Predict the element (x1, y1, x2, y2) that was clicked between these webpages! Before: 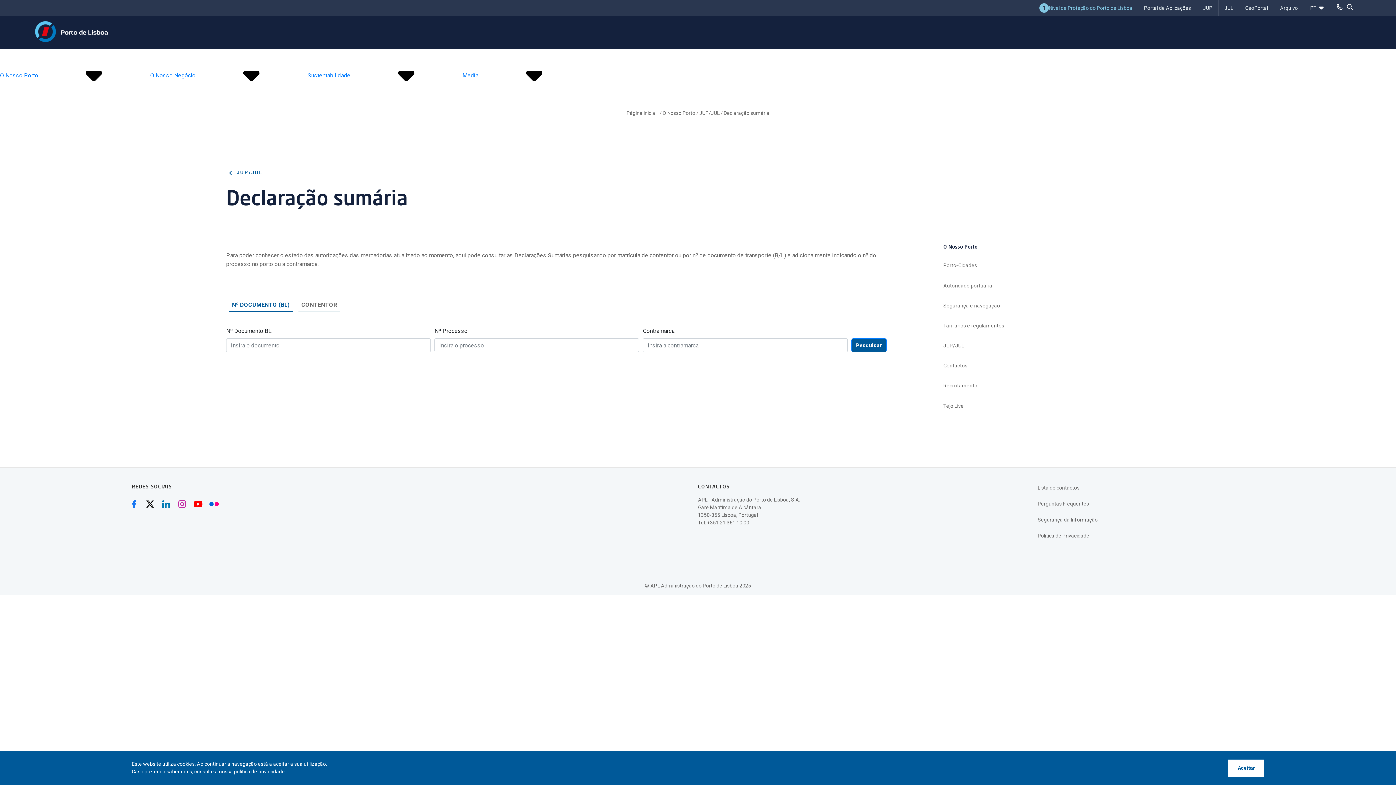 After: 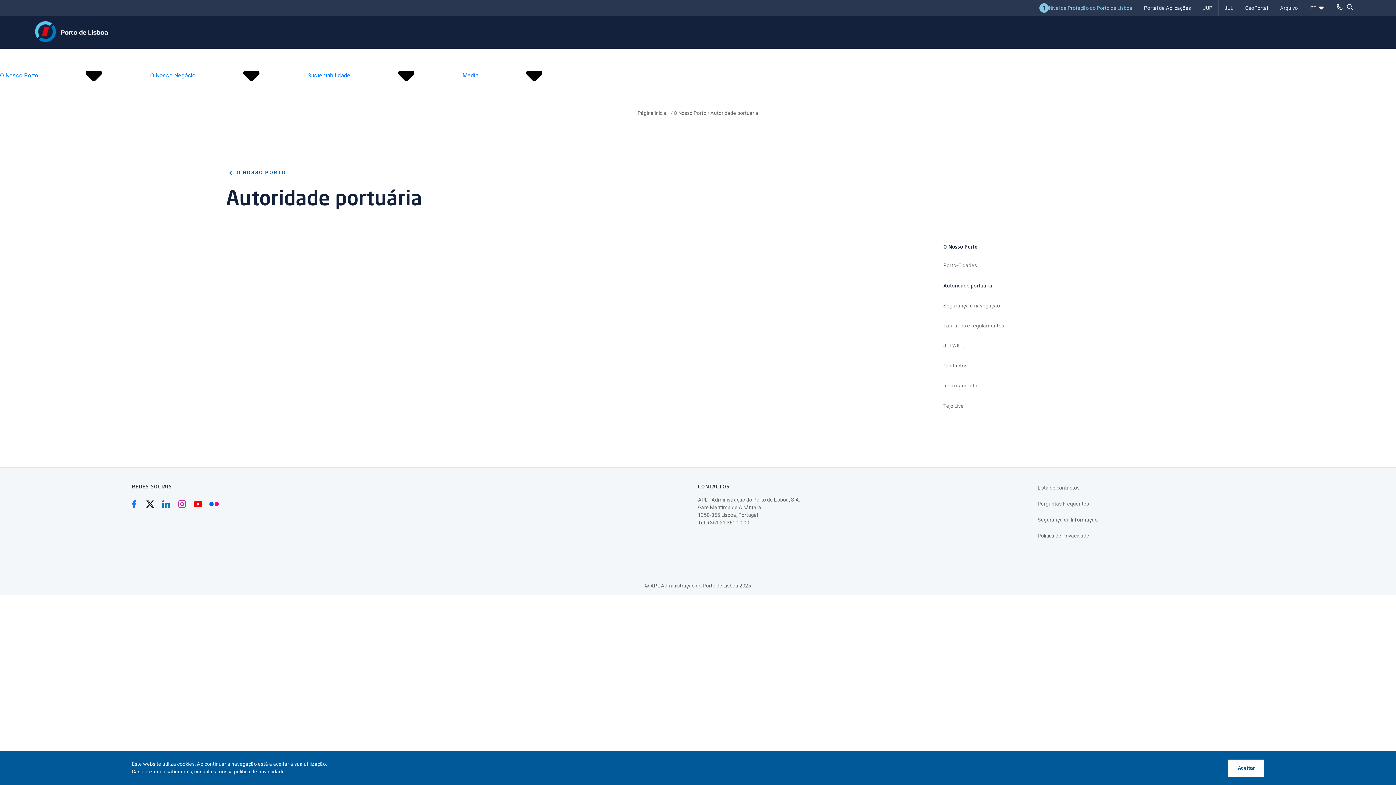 Action: label: Autoridade portuária bbox: (943, 283, 1113, 299)